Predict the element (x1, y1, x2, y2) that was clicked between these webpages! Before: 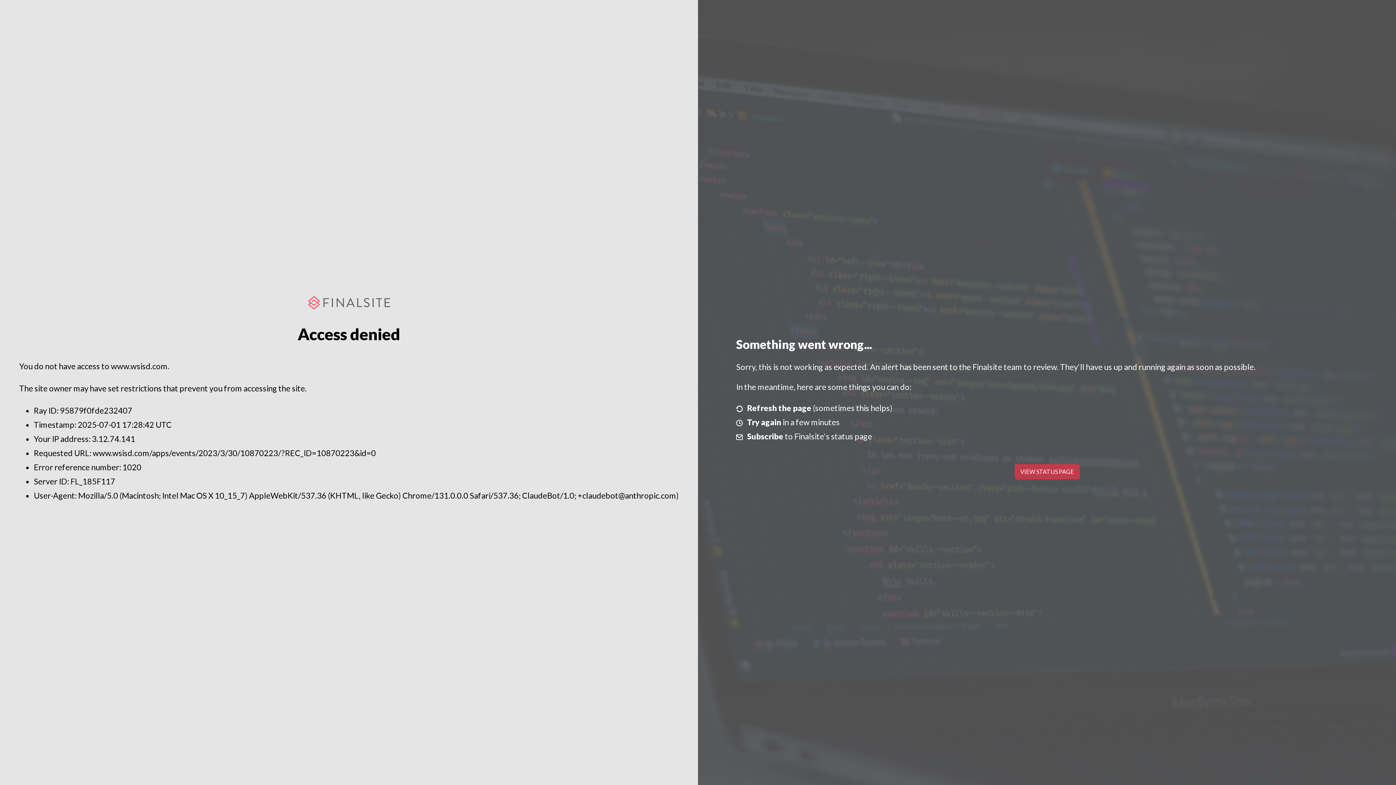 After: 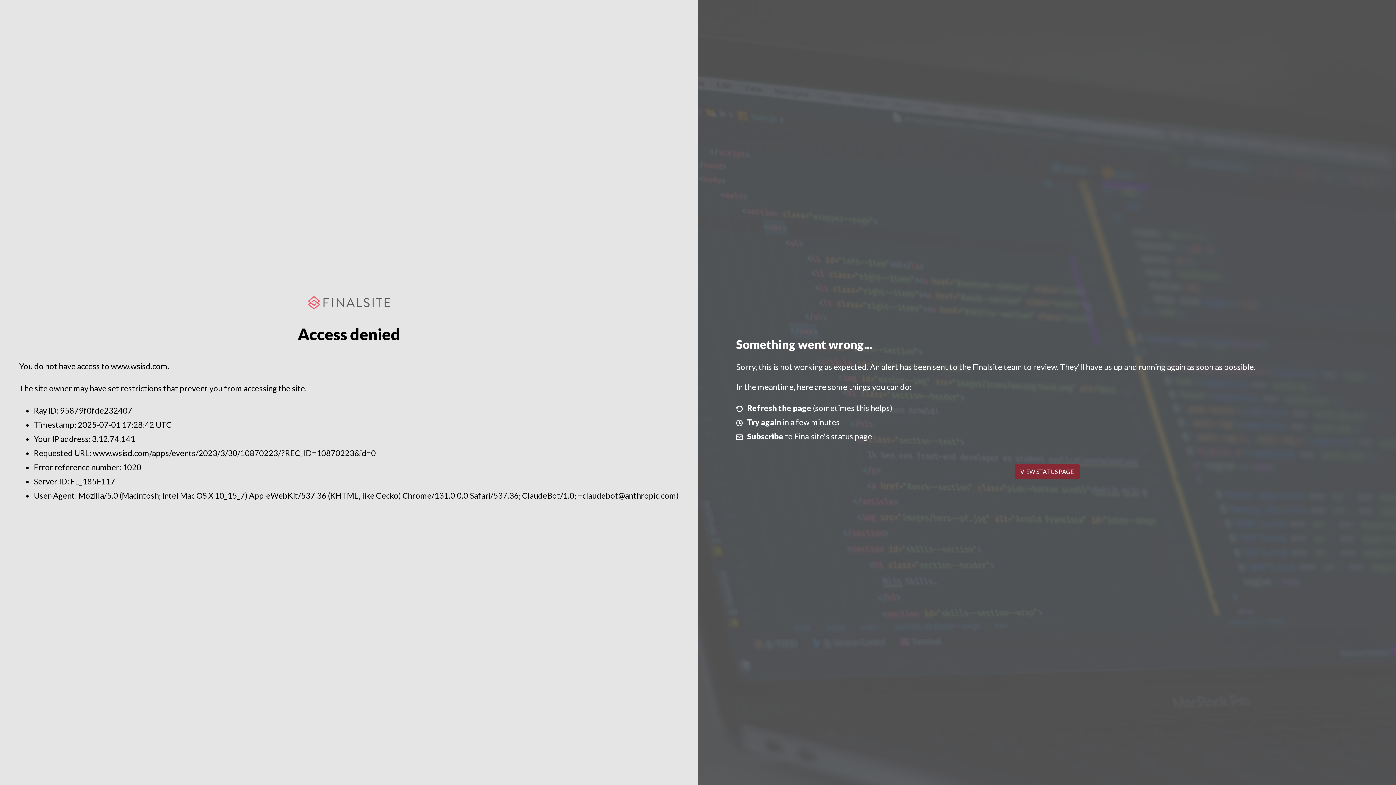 Action: bbox: (1014, 464, 1079, 479) label: VIEW STATUS PAGE